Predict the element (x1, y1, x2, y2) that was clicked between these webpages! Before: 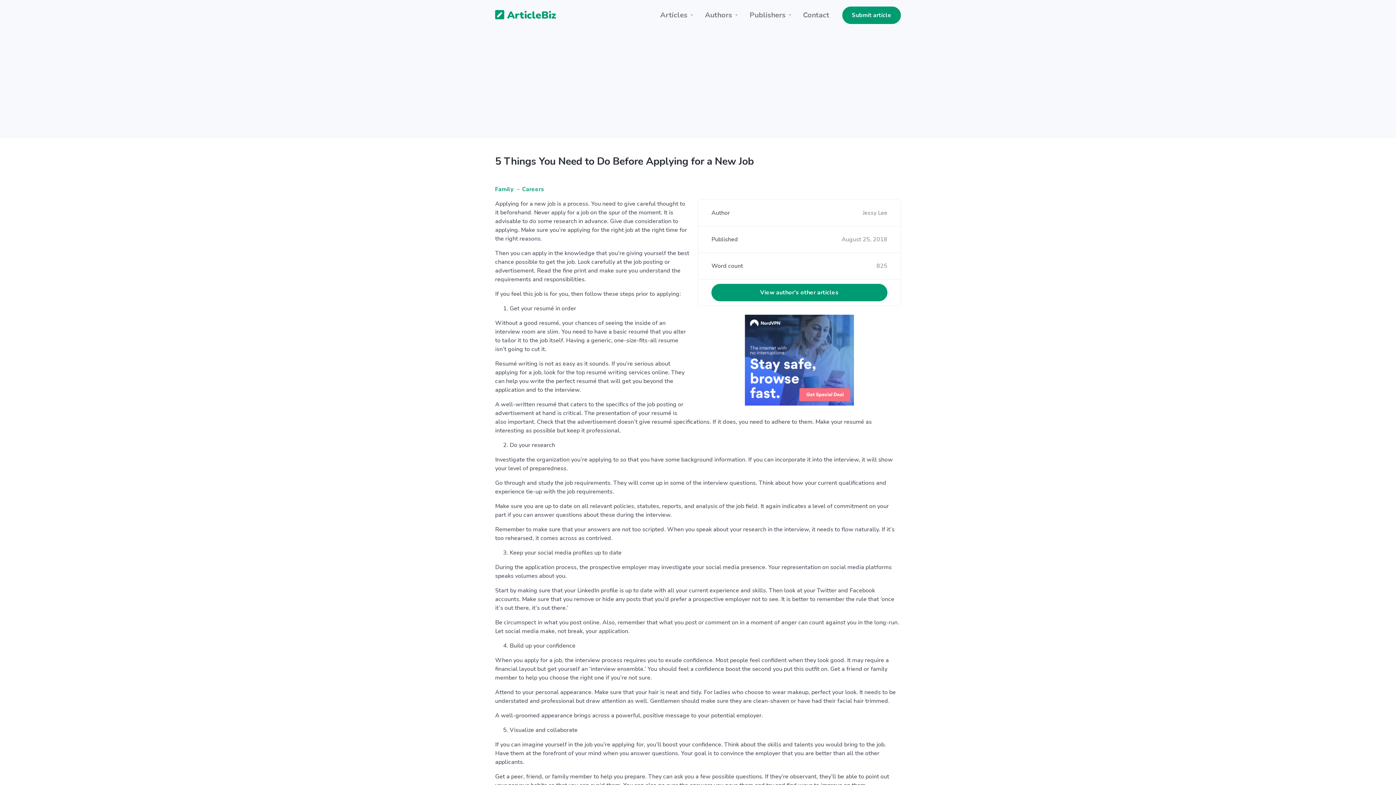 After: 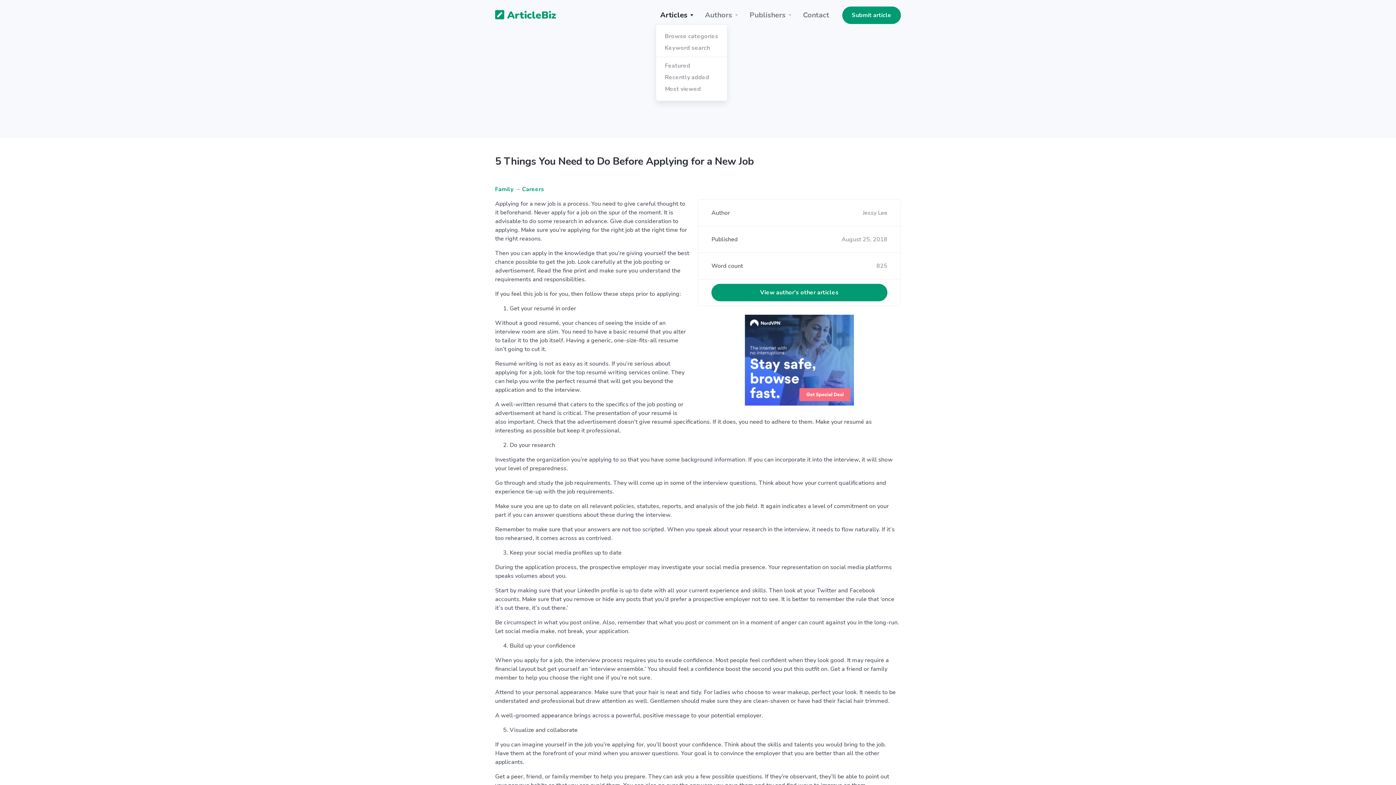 Action: label: Articles bbox: (656, 6, 700, 23)